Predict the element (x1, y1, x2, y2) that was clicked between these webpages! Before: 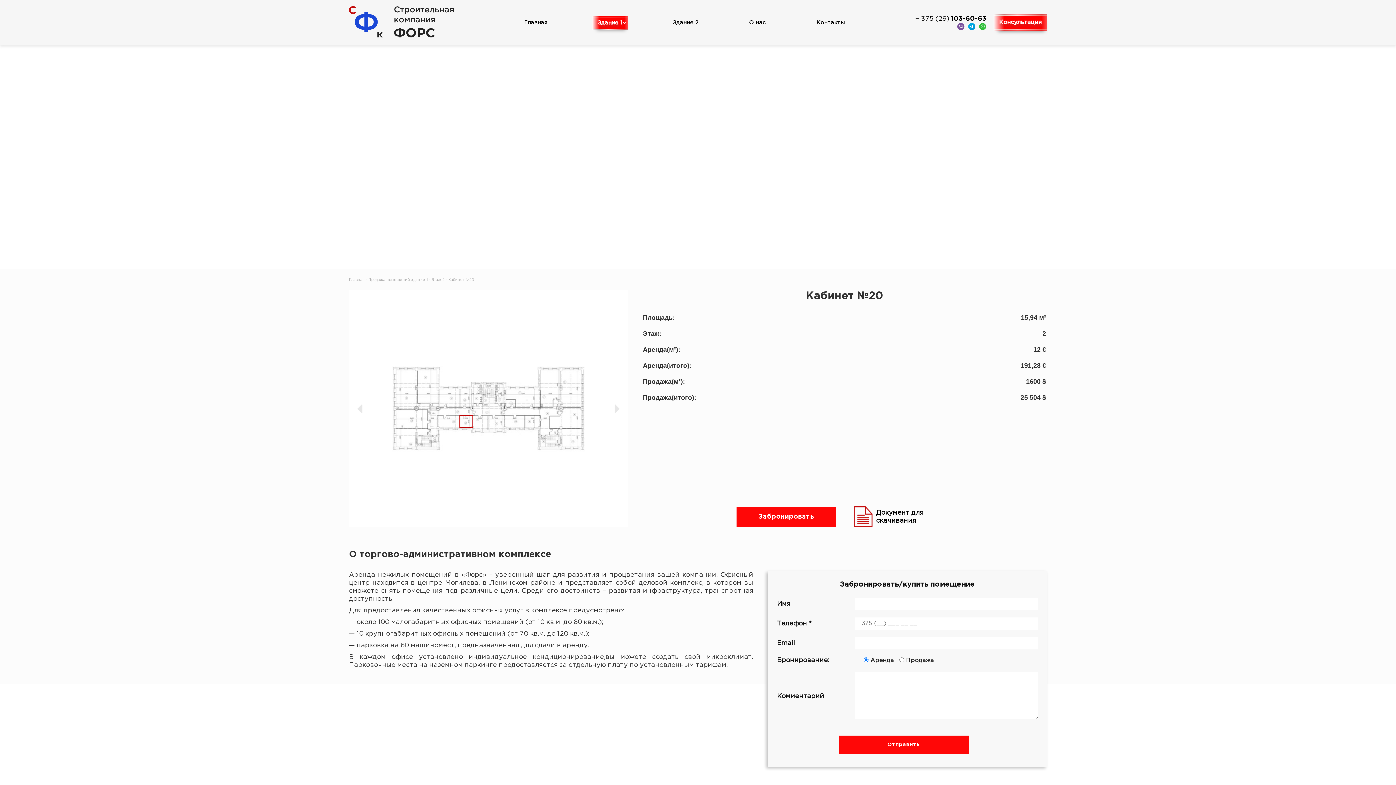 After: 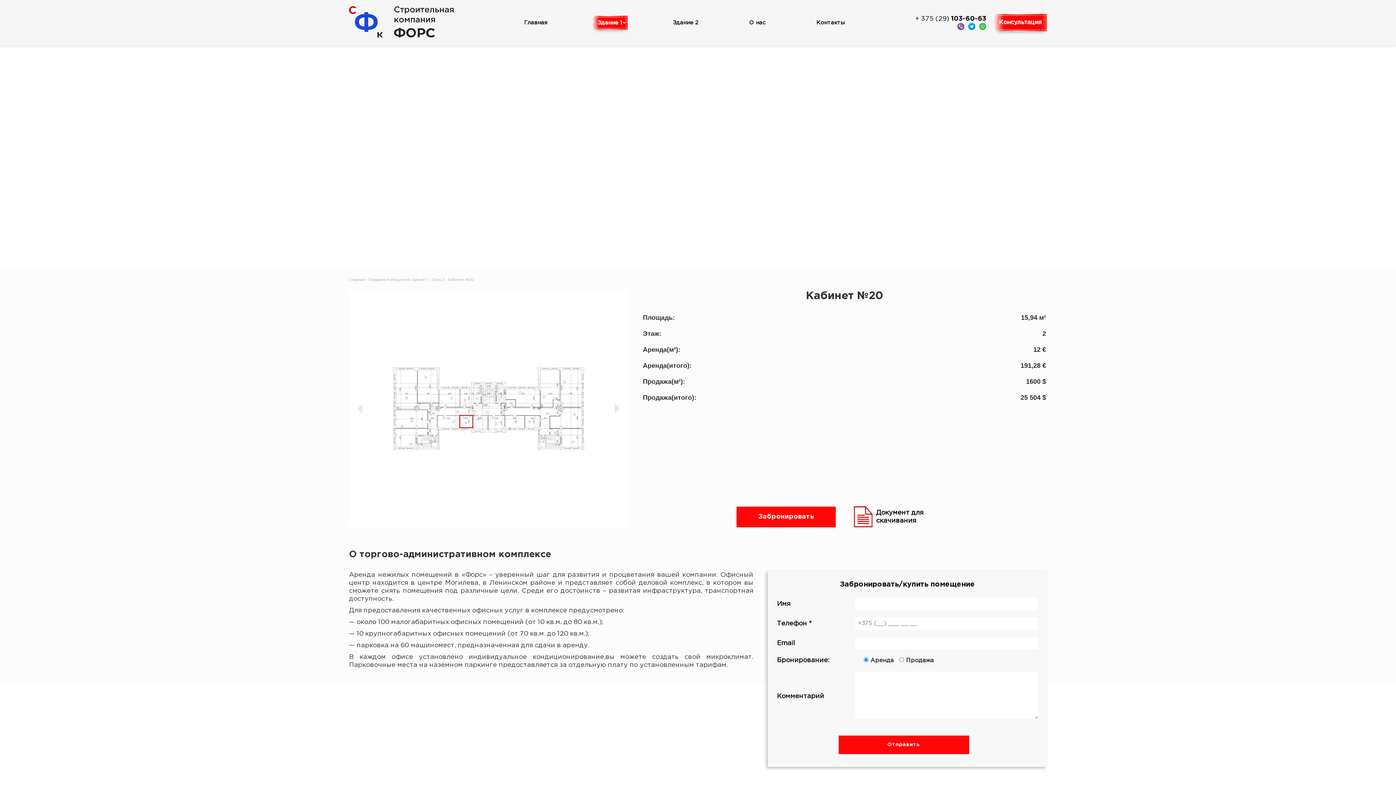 Action: bbox: (957, 23, 964, 30)